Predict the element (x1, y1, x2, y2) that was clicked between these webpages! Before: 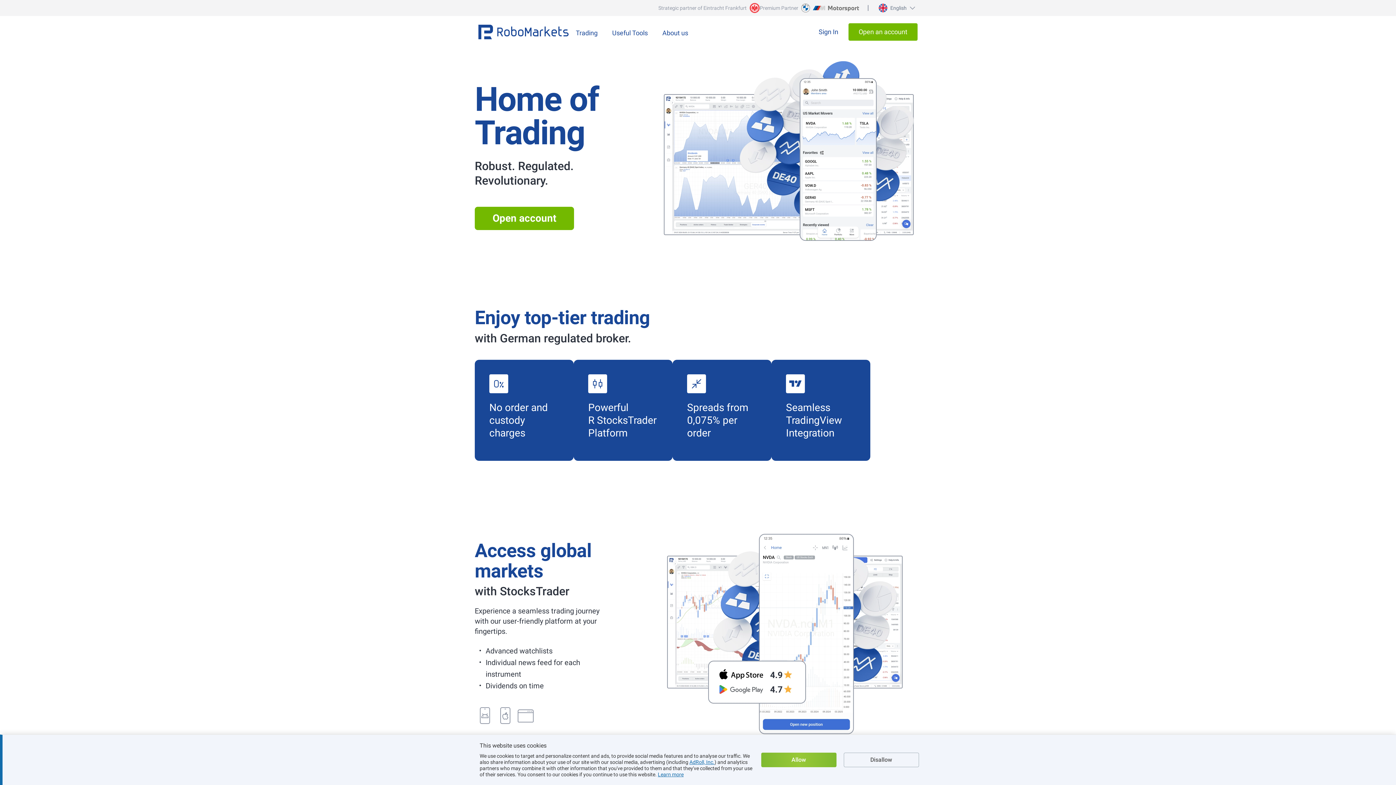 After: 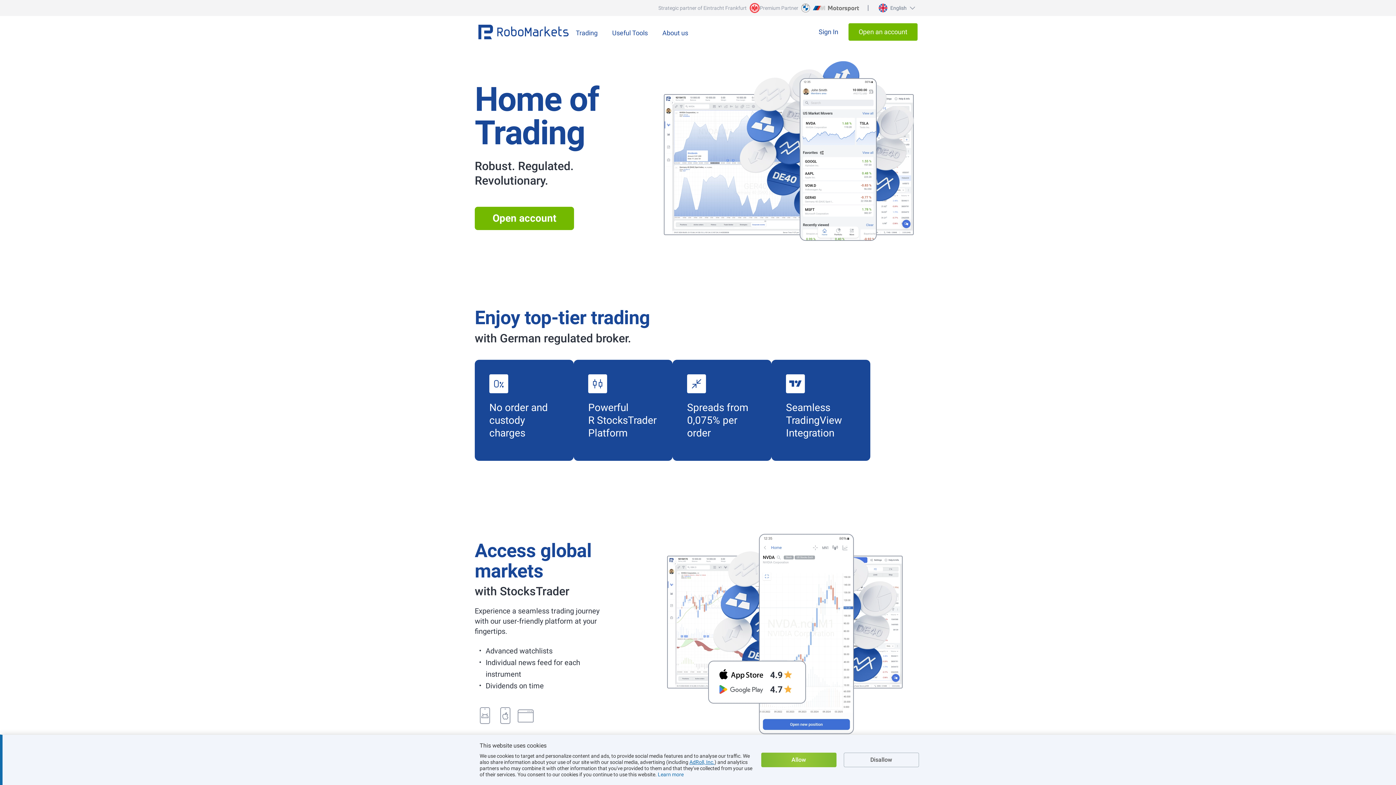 Action: bbox: (658, 772, 683, 777) label: Learn more